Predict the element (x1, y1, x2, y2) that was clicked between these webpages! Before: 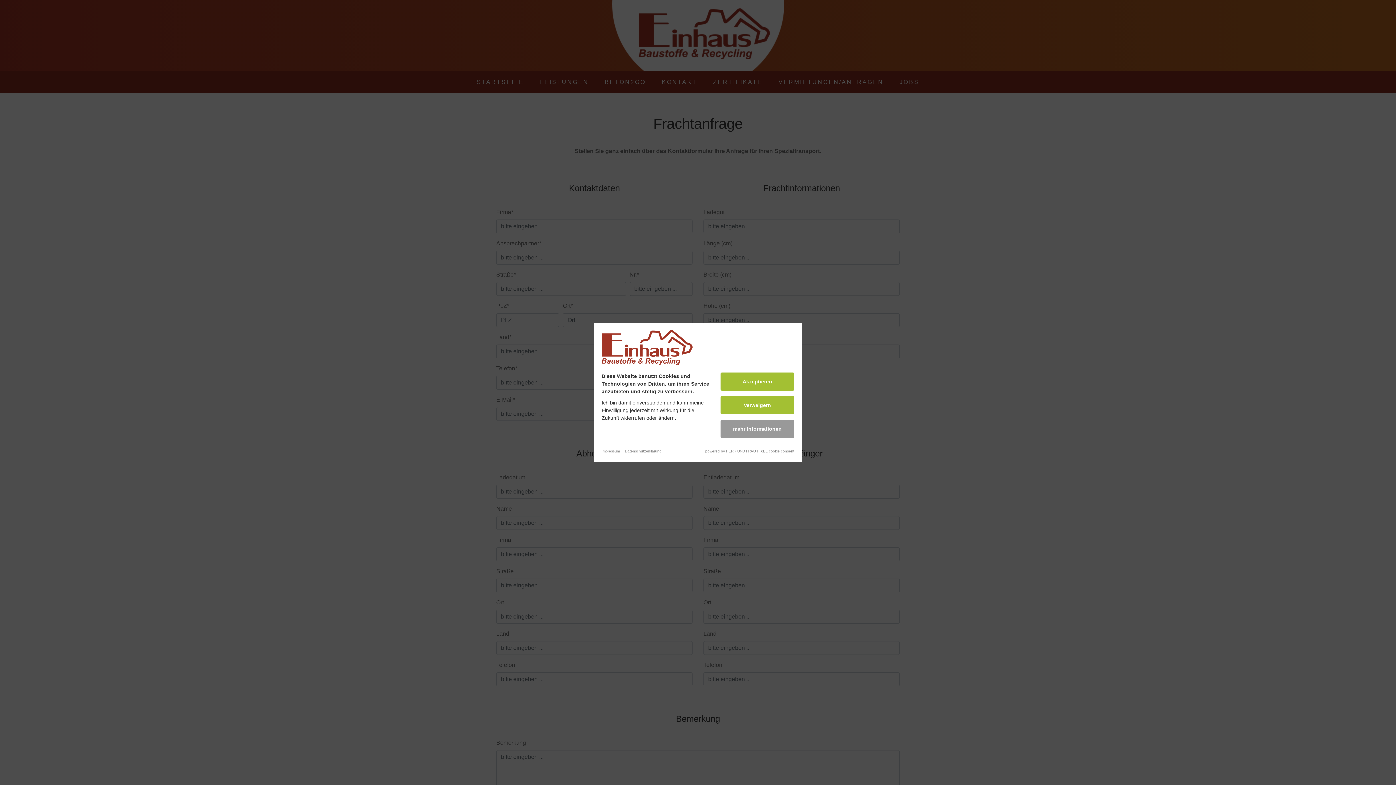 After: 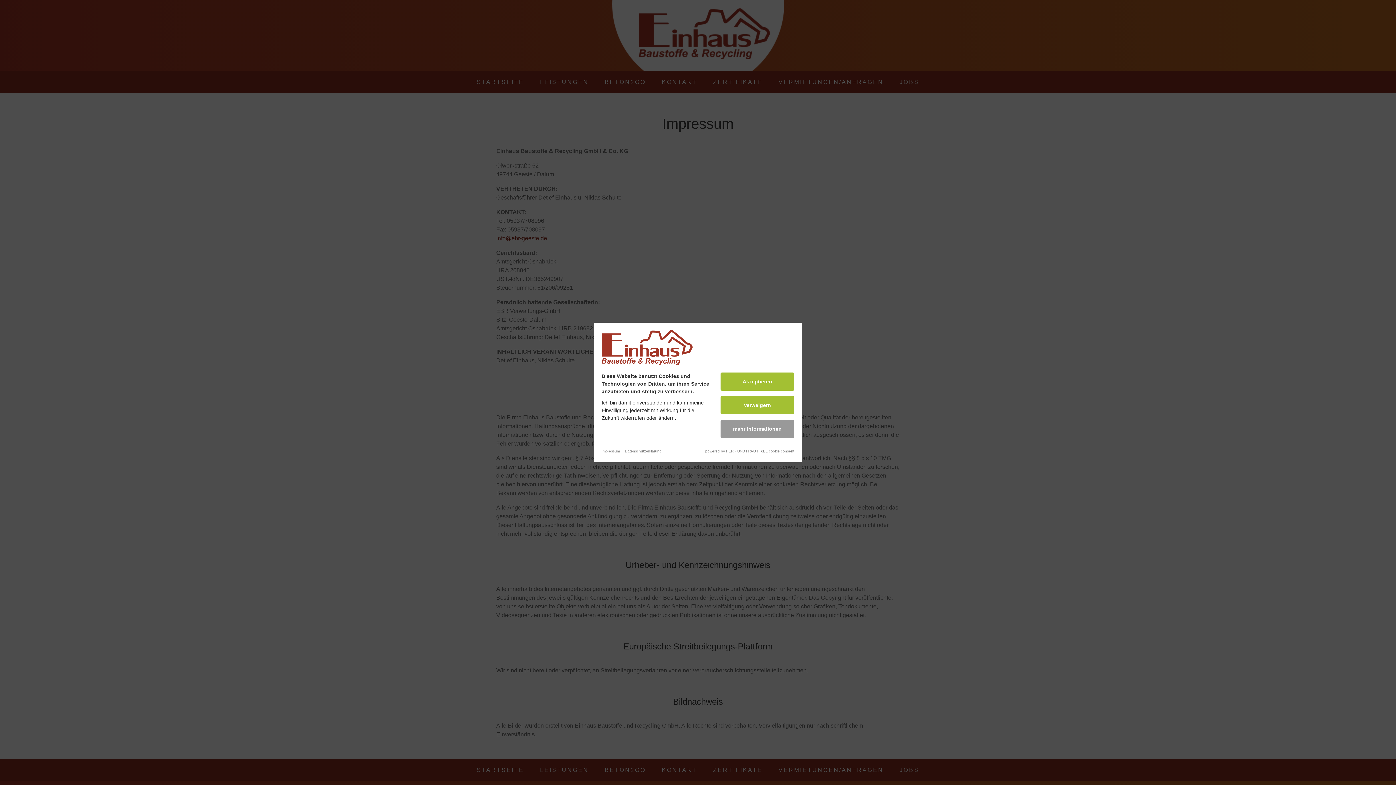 Action: bbox: (601, 435, 623, 439) label: Impressum